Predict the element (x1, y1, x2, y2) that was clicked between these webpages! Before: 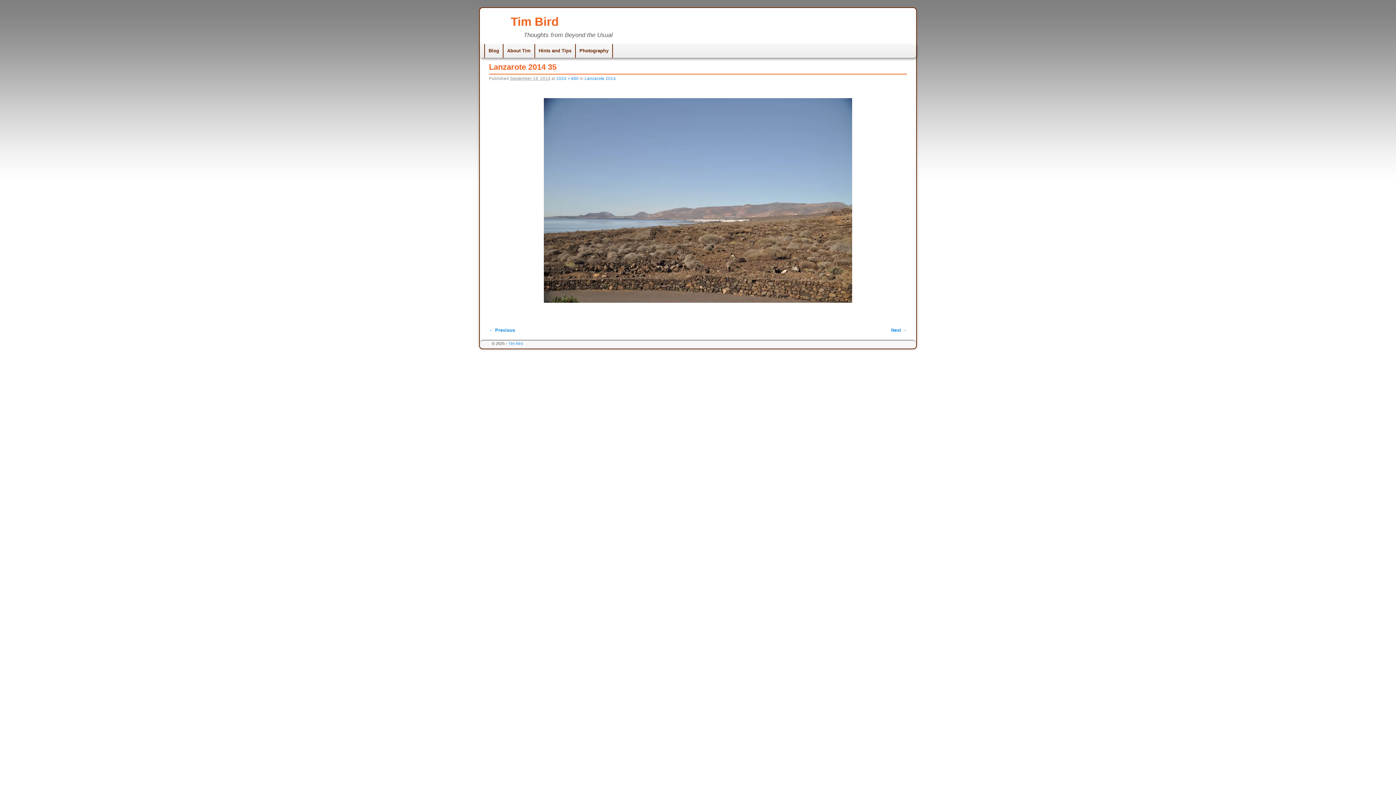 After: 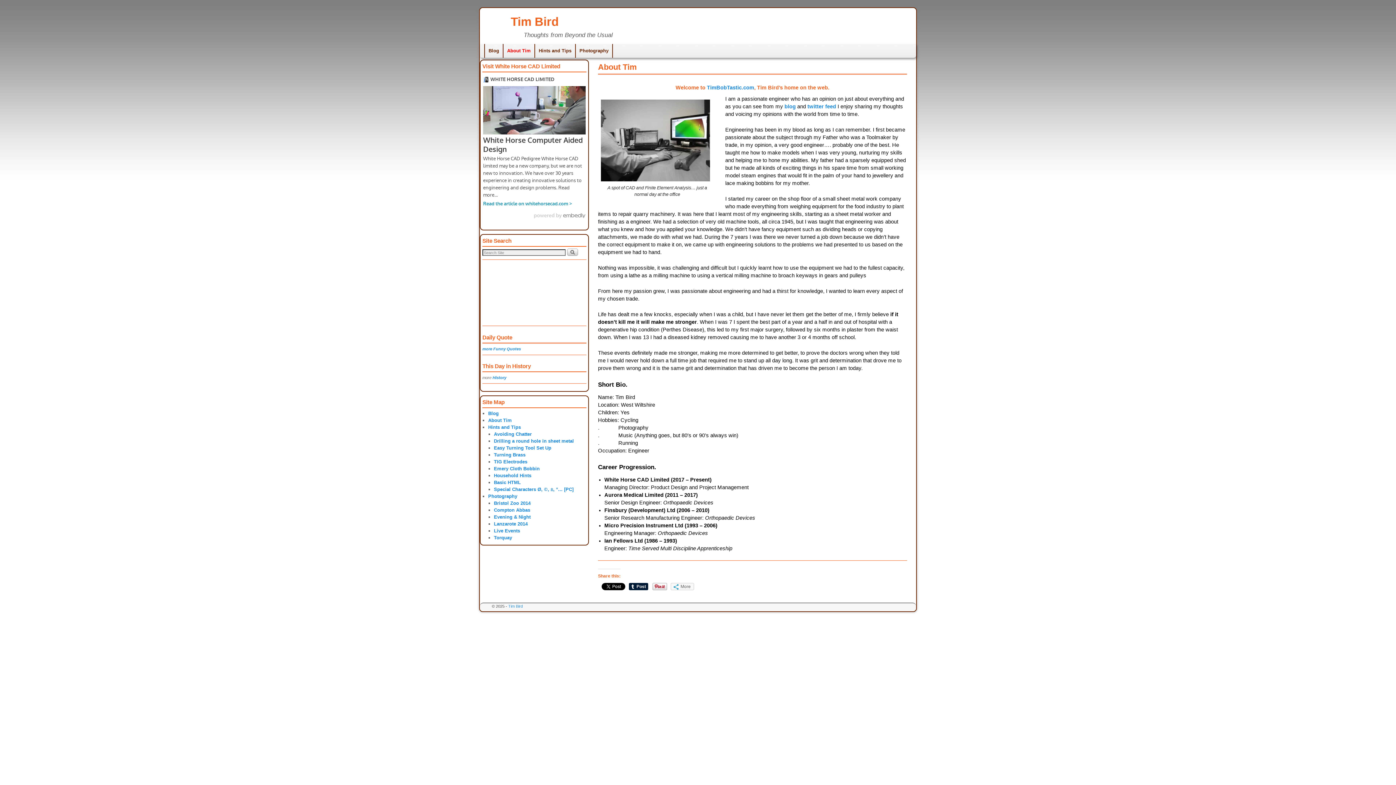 Action: bbox: (508, 341, 522, 345) label: Tim Bird